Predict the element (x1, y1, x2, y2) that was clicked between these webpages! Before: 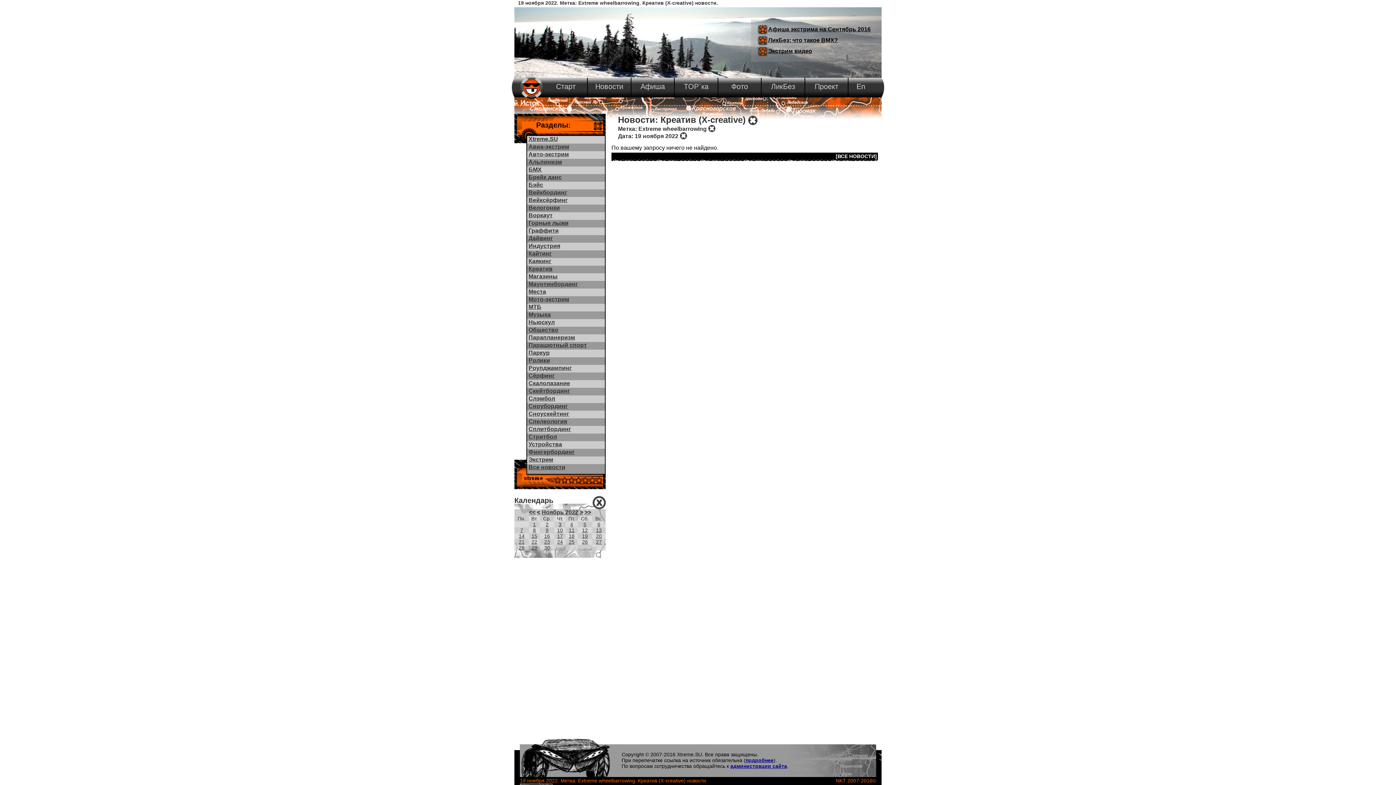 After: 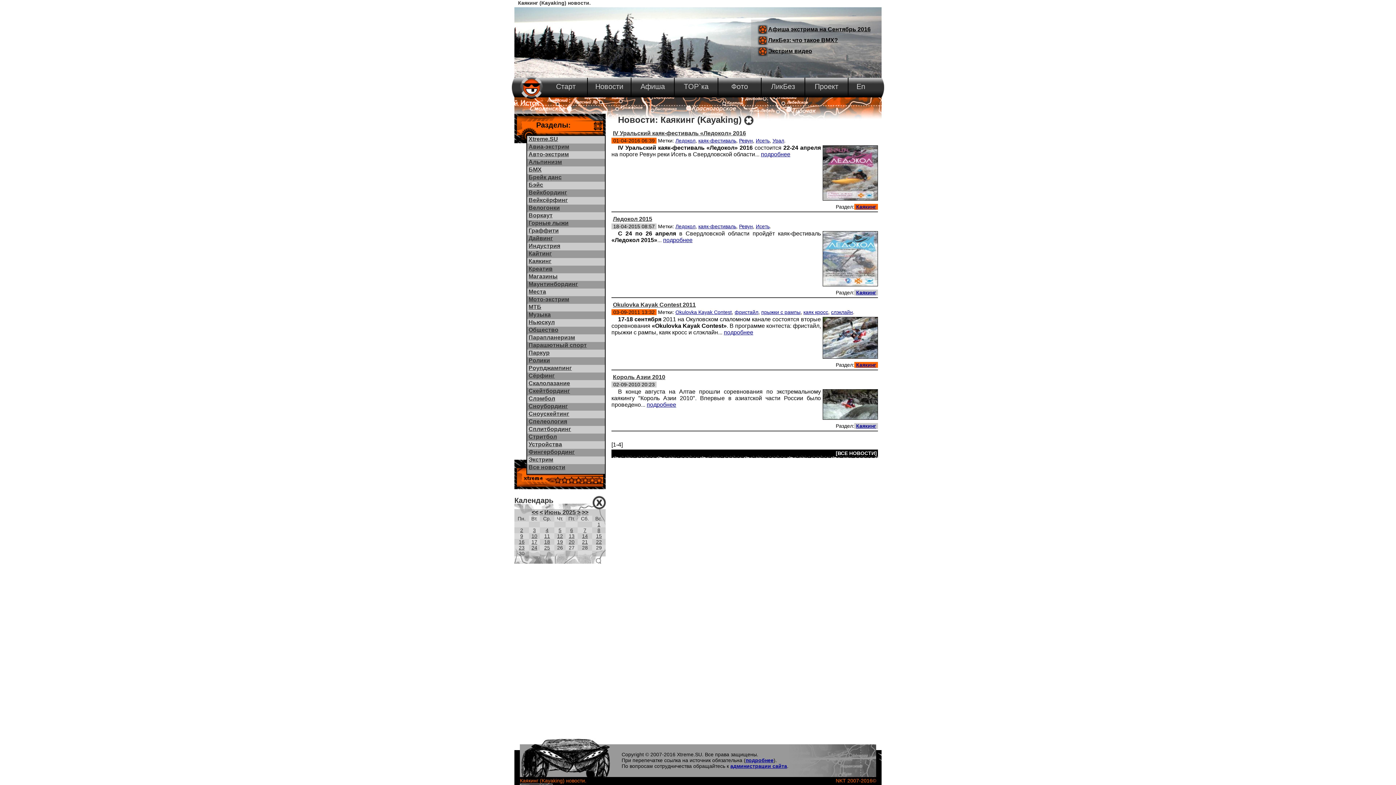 Action: bbox: (528, 258, 551, 264) label: Каякинг